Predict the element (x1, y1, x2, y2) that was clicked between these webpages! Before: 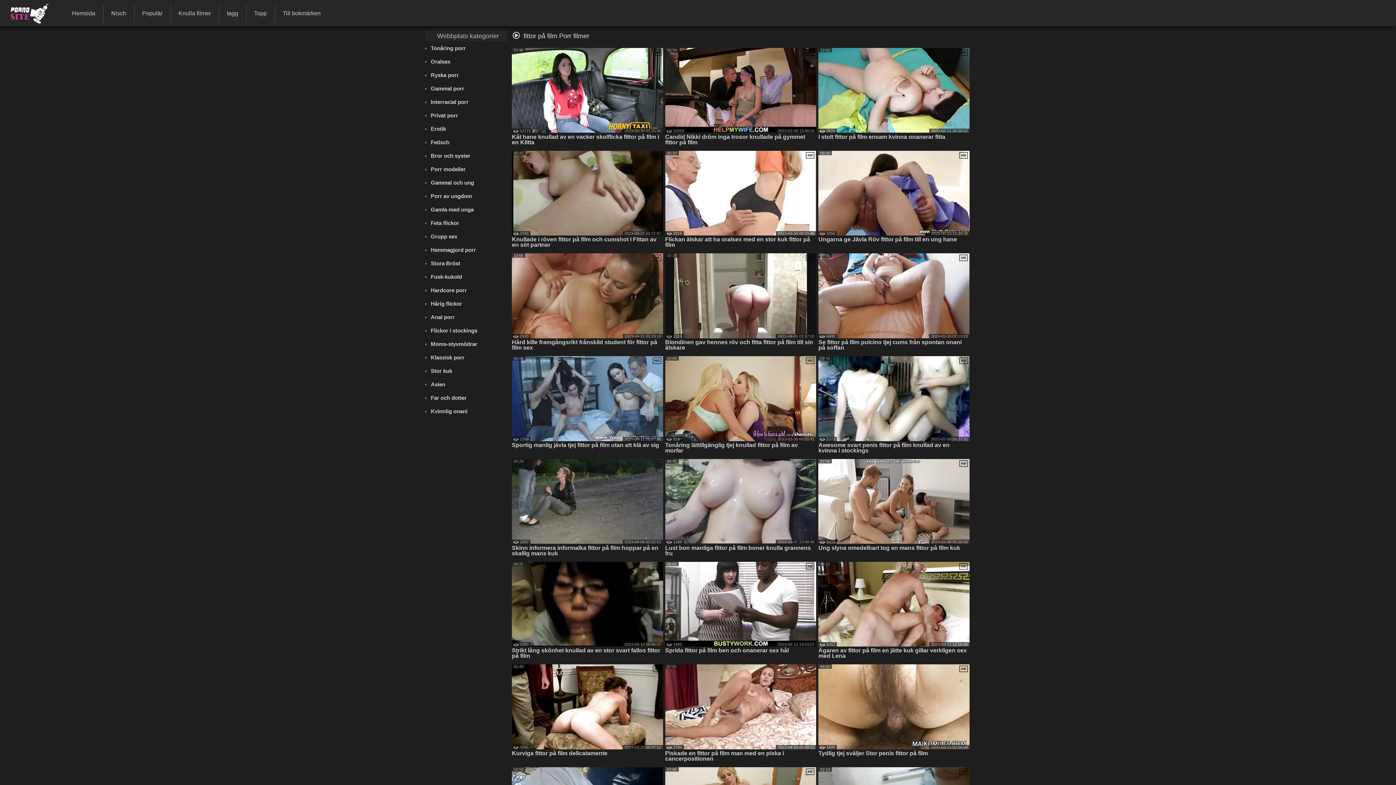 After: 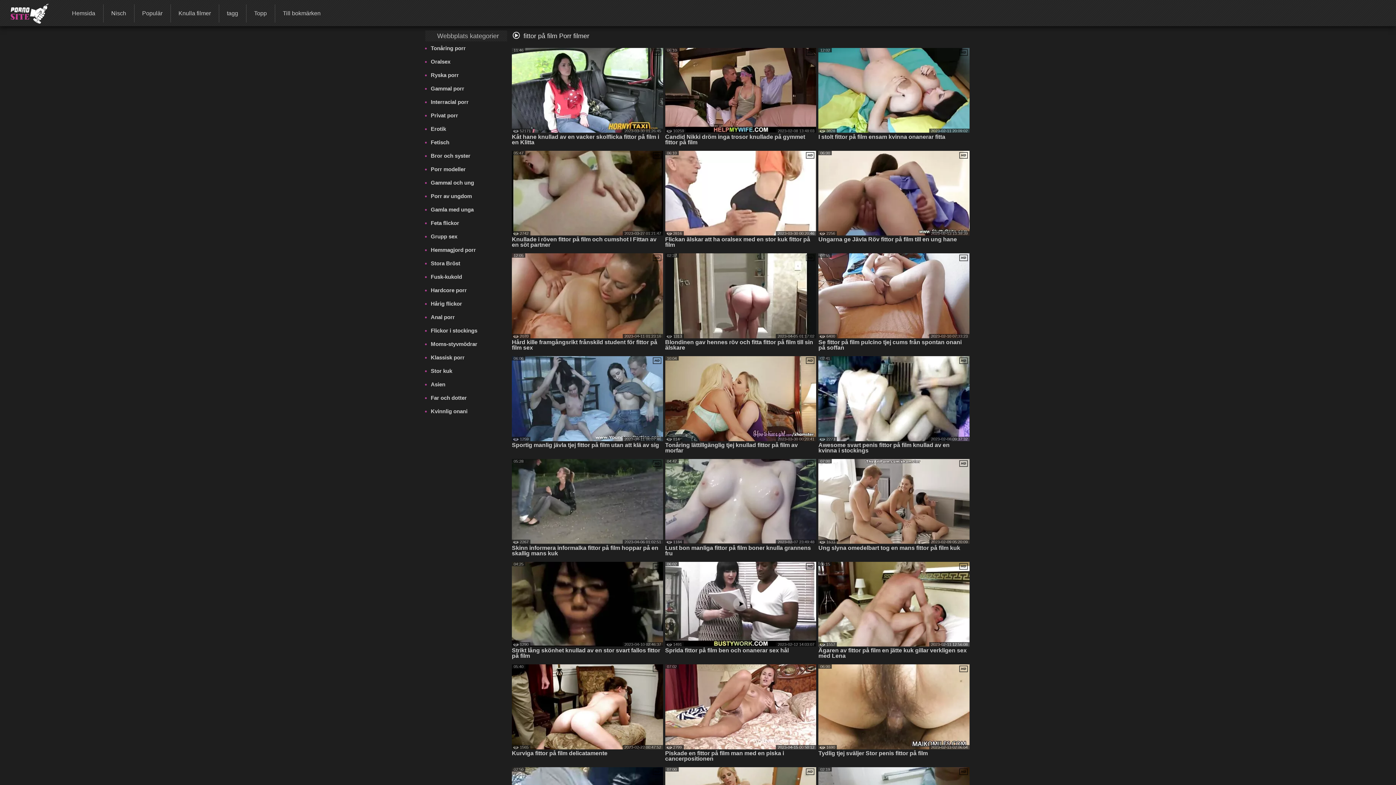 Action: bbox: (665, 562, 816, 653) label: 06:02
1491
2023-02-12 14:03:07

Sprida fittor på film ben och onanerar sex hål